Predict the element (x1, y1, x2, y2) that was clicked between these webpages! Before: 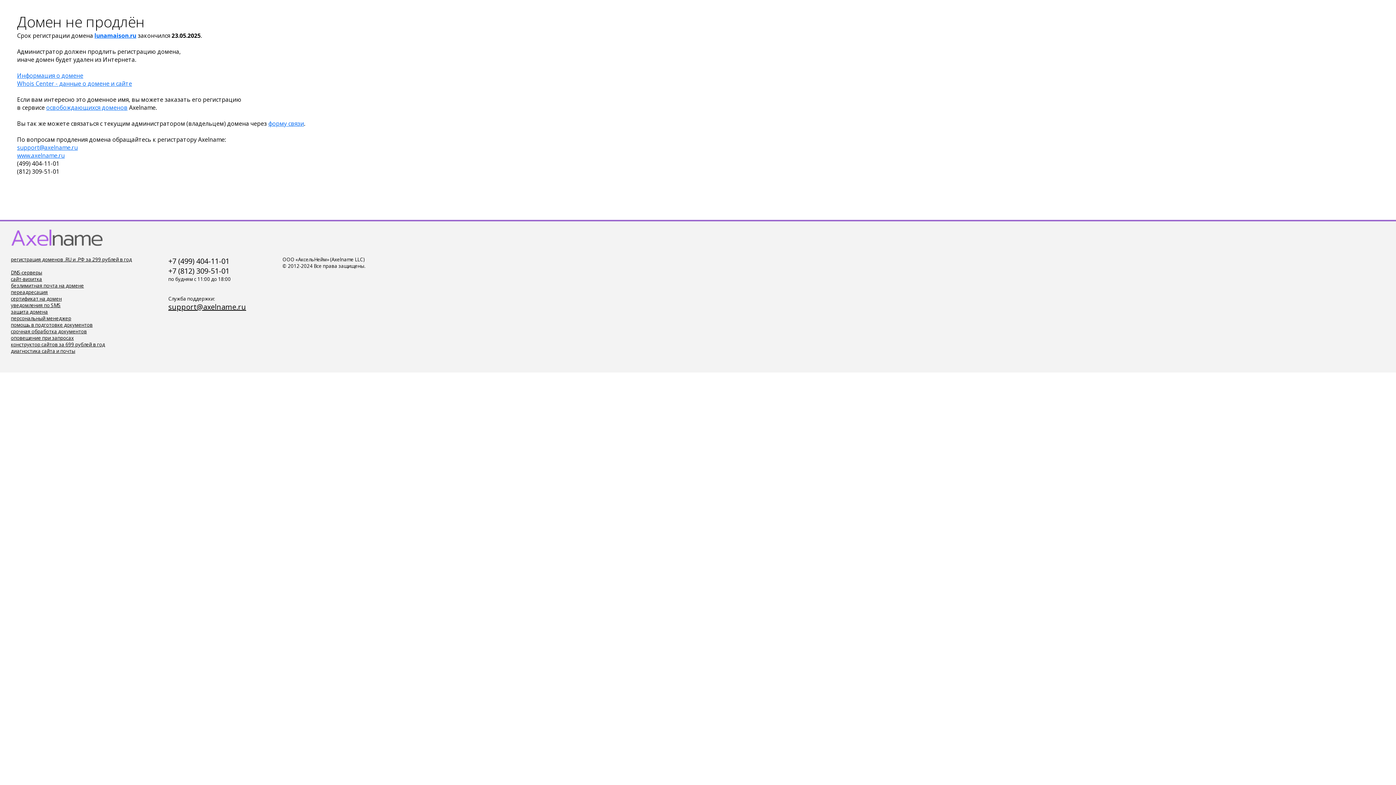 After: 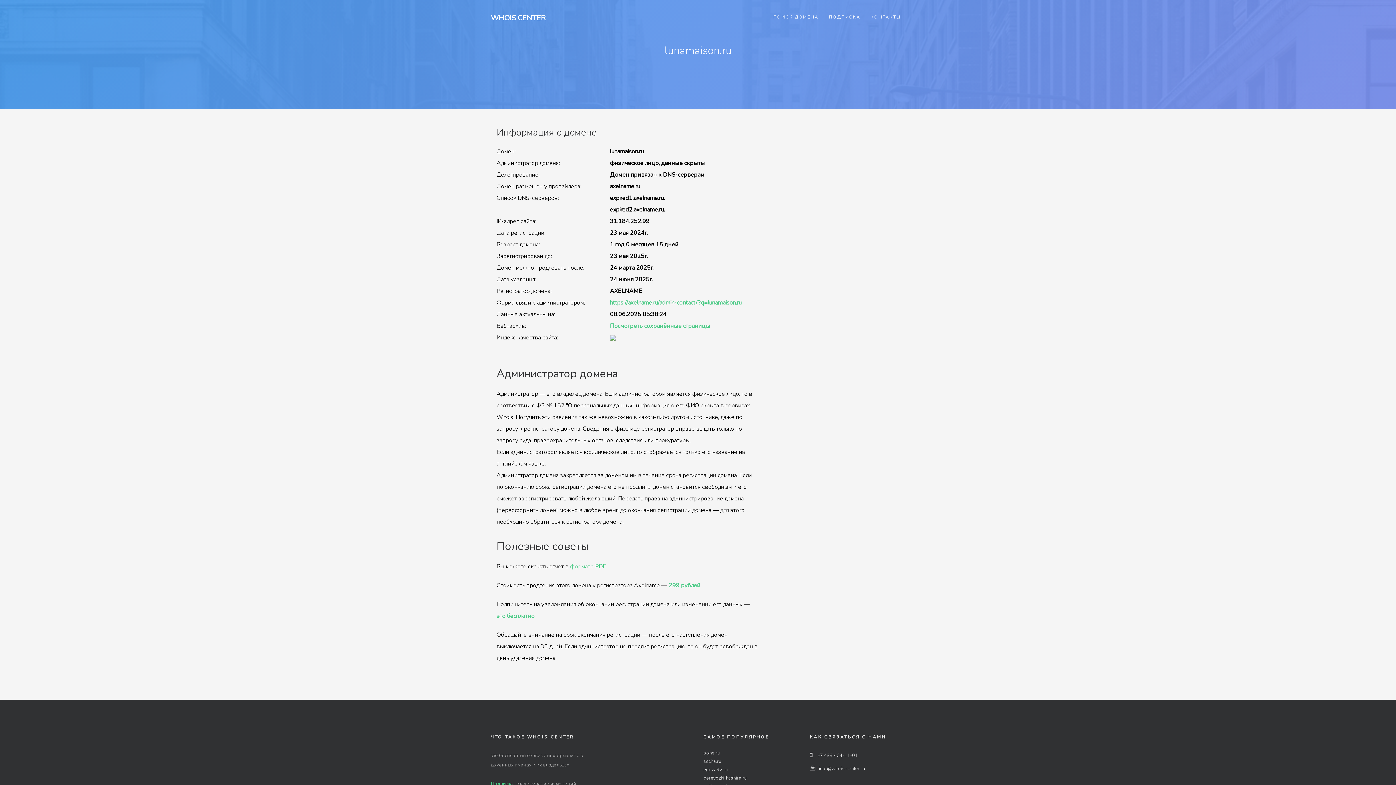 Action: label: Whois Center - данные о домене и сайте bbox: (17, 79, 132, 87)